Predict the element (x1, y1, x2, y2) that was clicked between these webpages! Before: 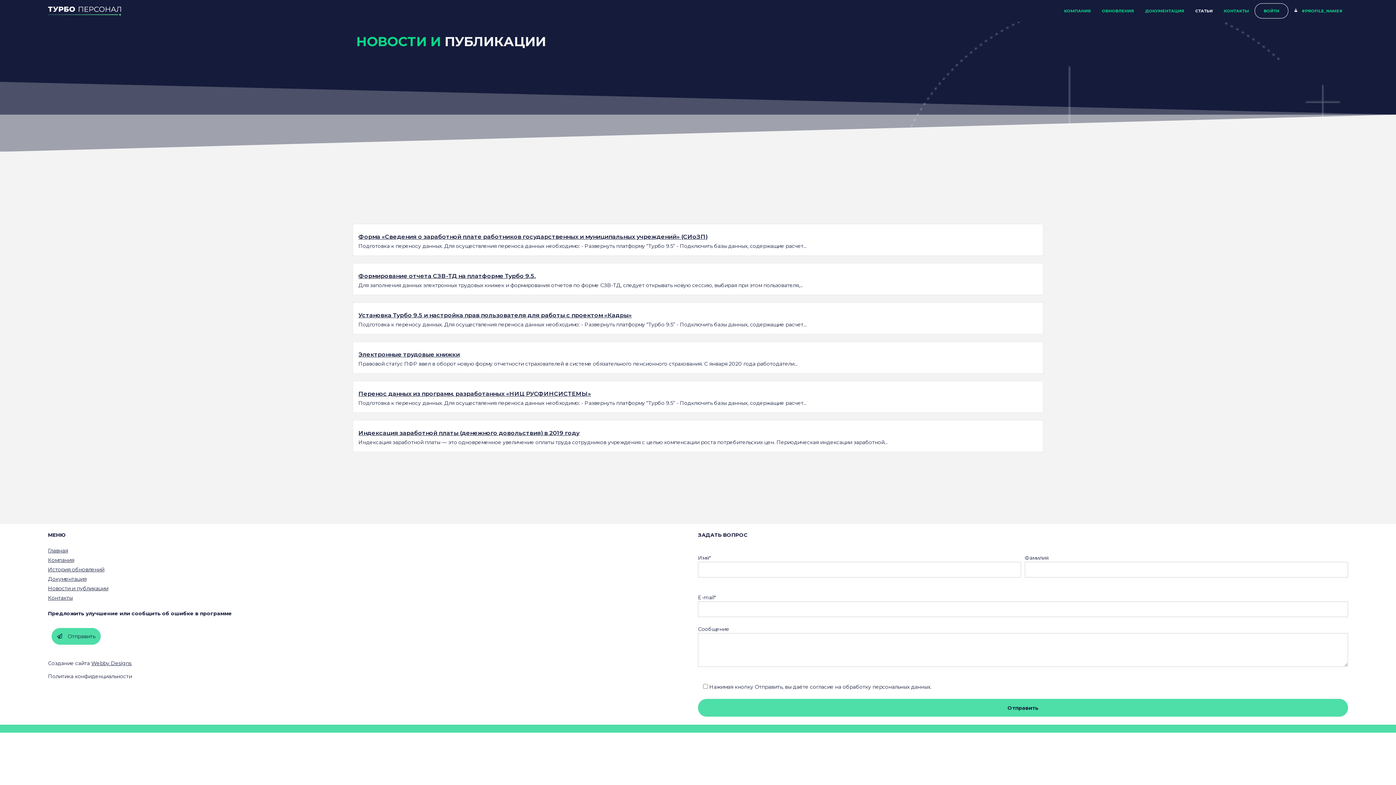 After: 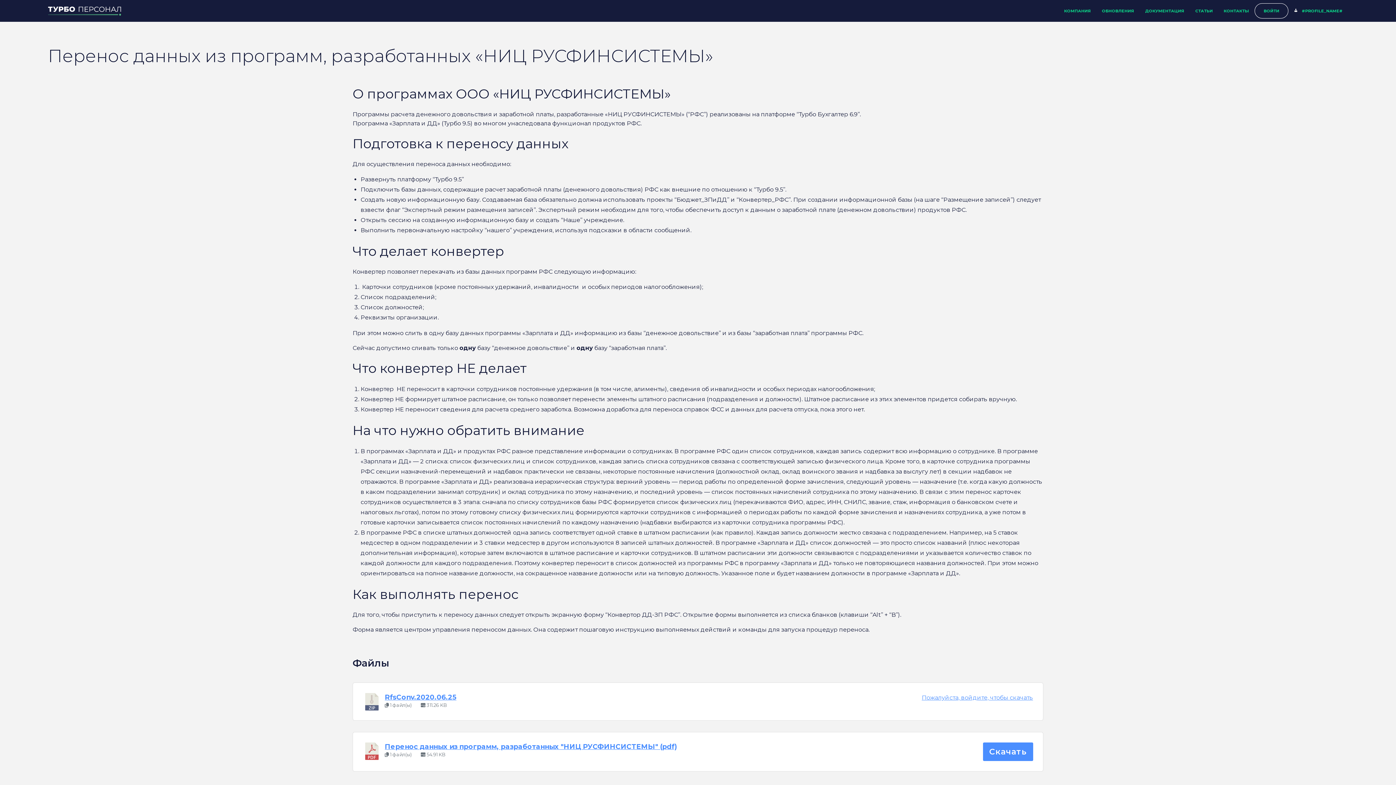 Action: label: Перенос данных из программ, разработанных «НИЦ РУСФИНСИСТЕМЫ» bbox: (358, 390, 591, 397)